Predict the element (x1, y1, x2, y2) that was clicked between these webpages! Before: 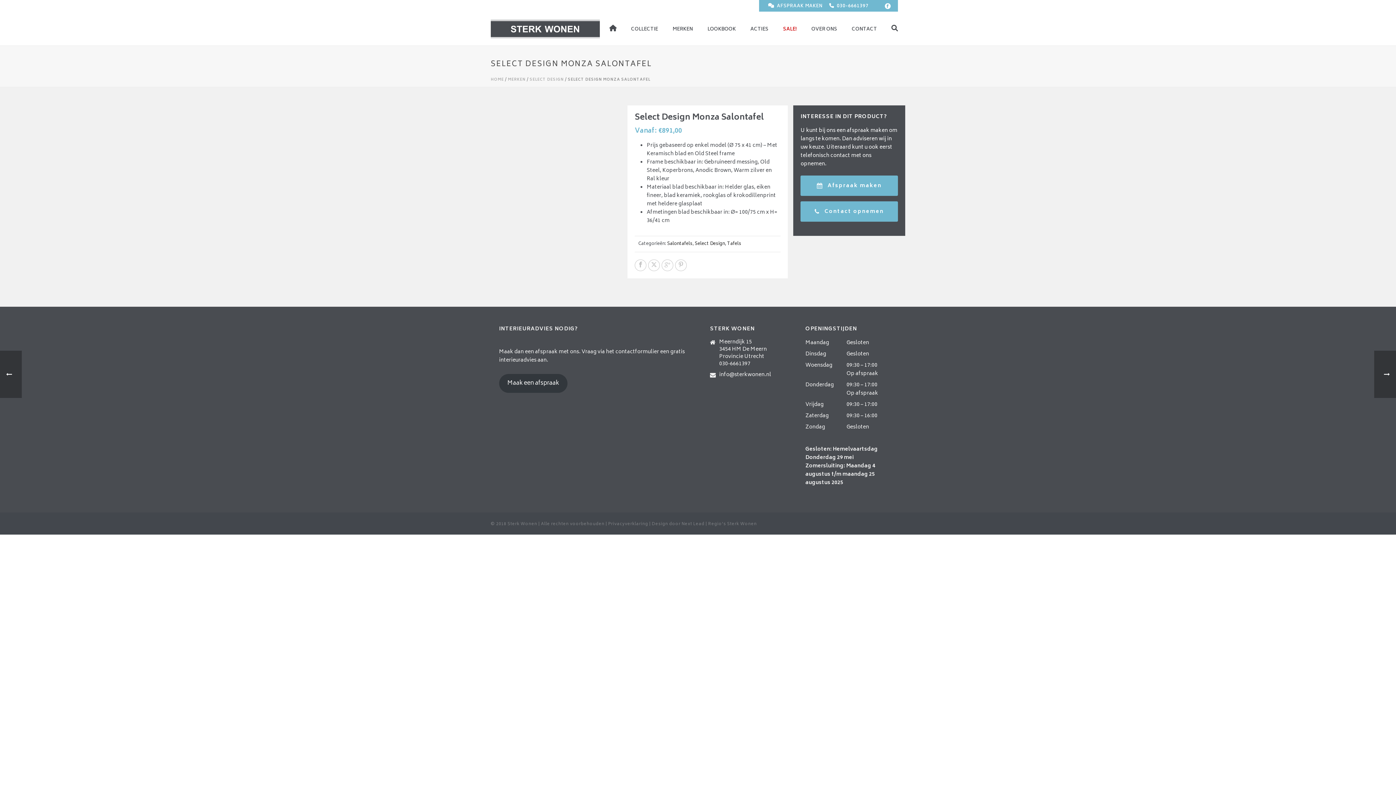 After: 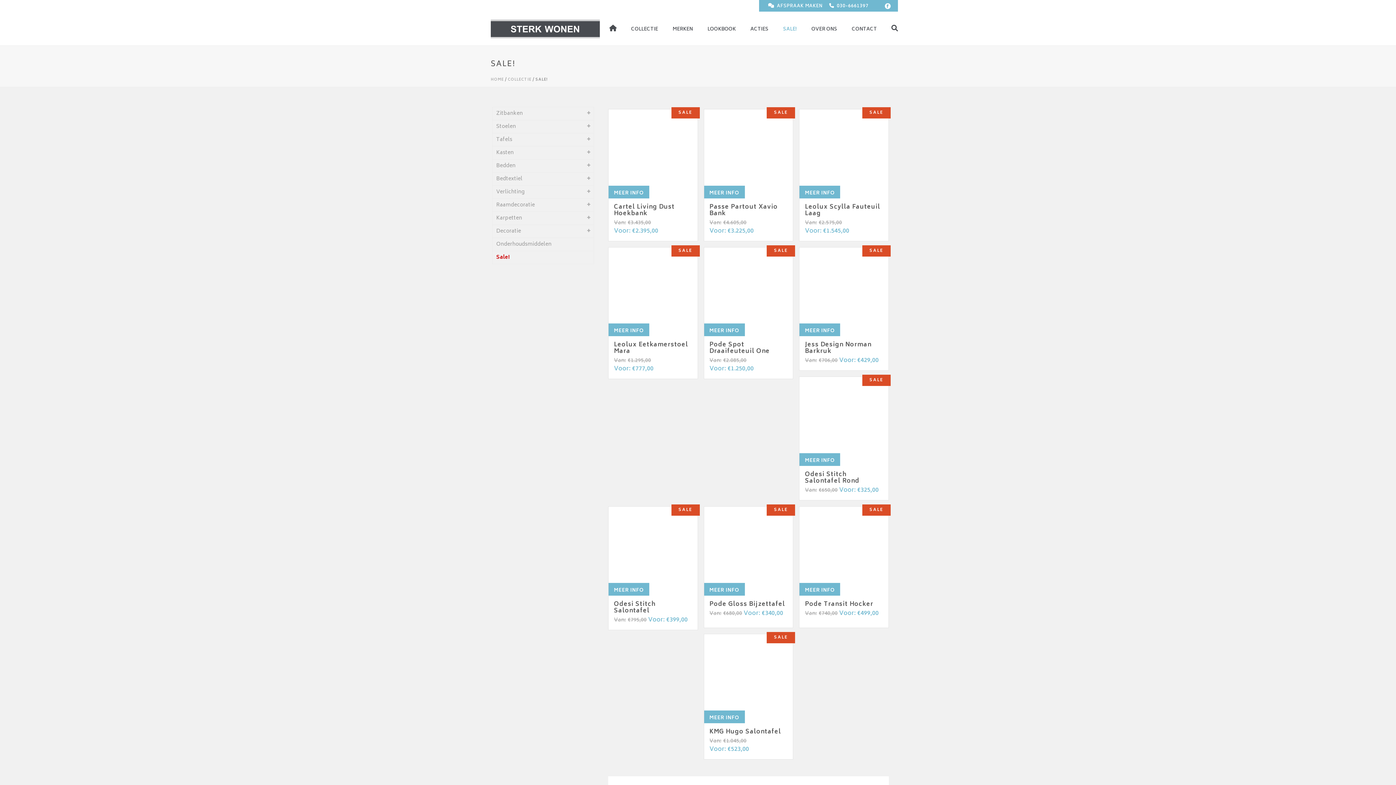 Action: label: SALE! bbox: (776, 12, 804, 45)